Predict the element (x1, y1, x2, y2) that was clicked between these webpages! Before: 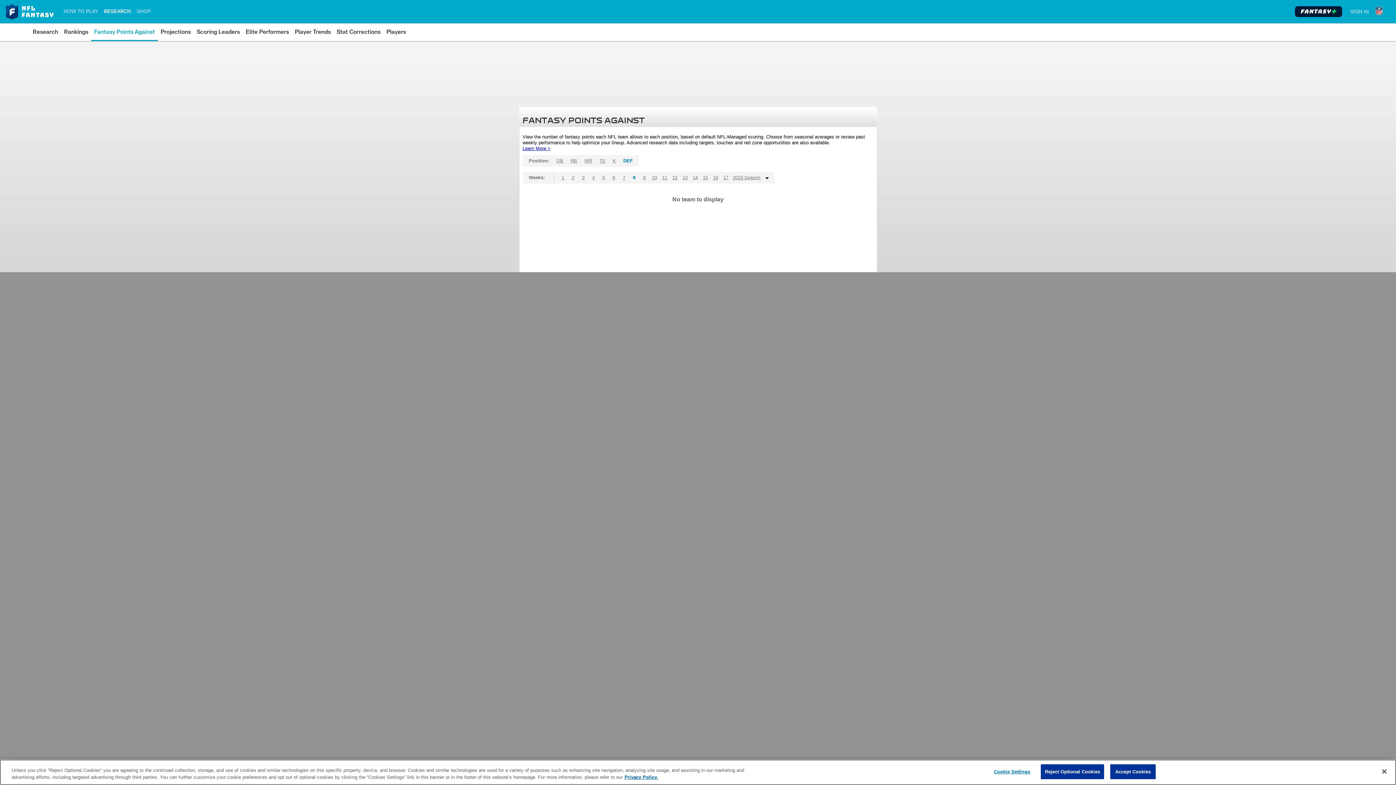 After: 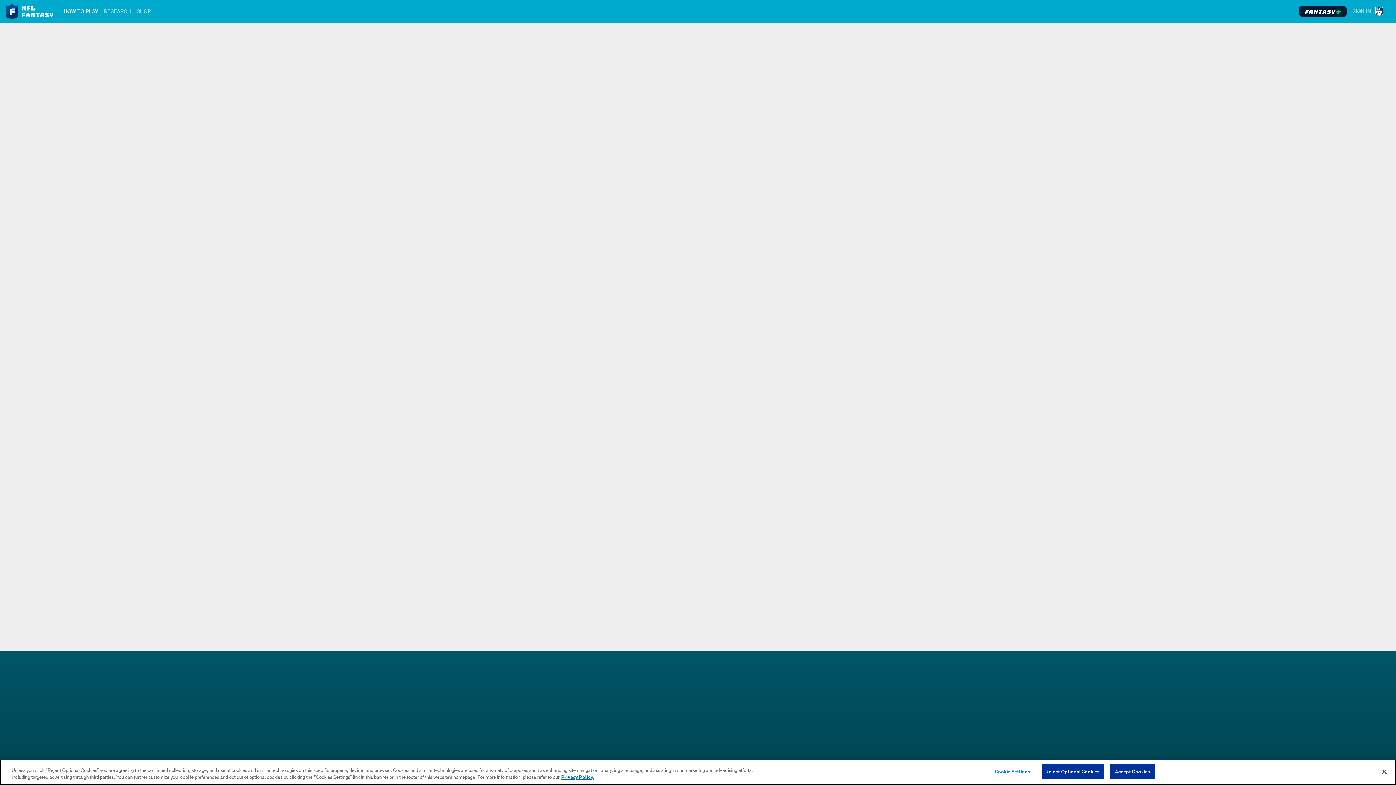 Action: label: Fantasy Plus bbox: (1295, 3, 1342, 20)